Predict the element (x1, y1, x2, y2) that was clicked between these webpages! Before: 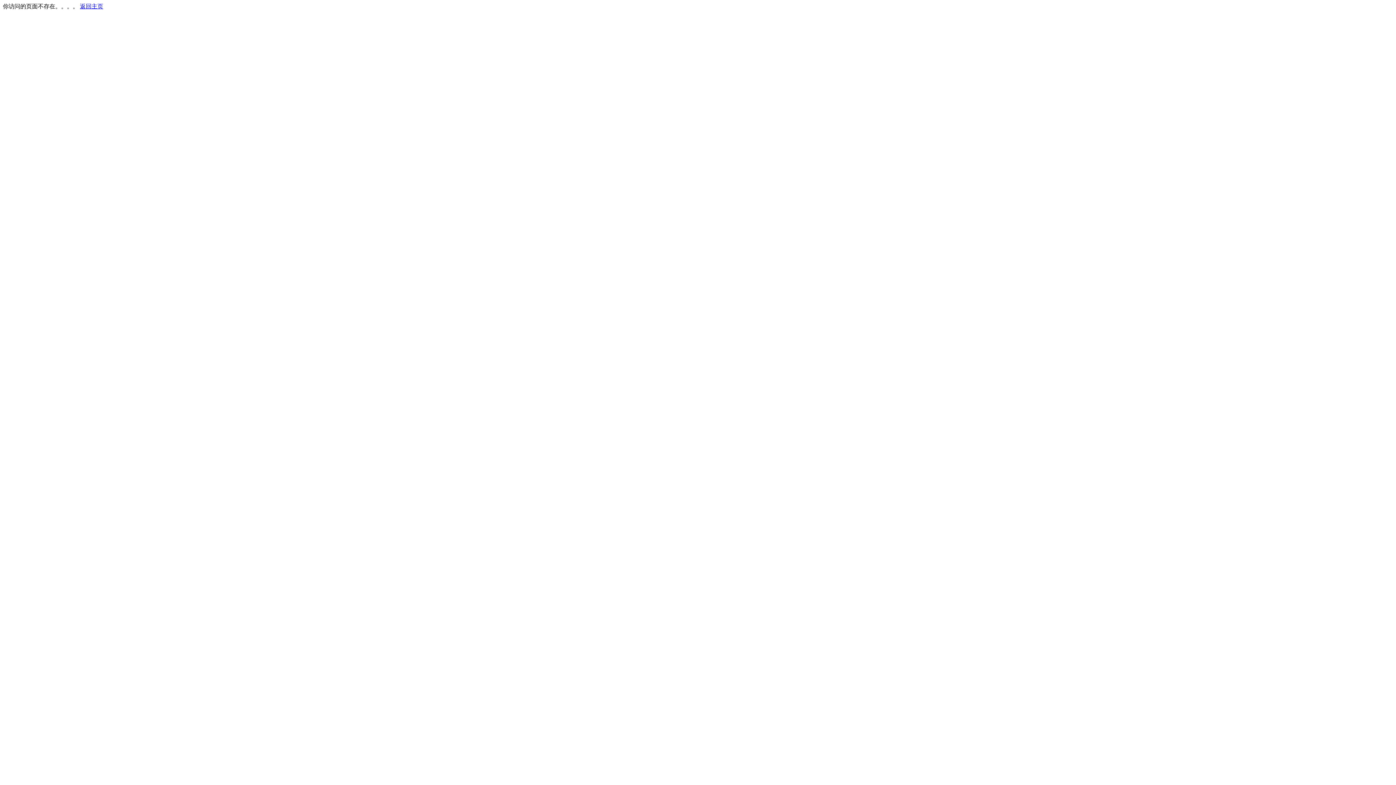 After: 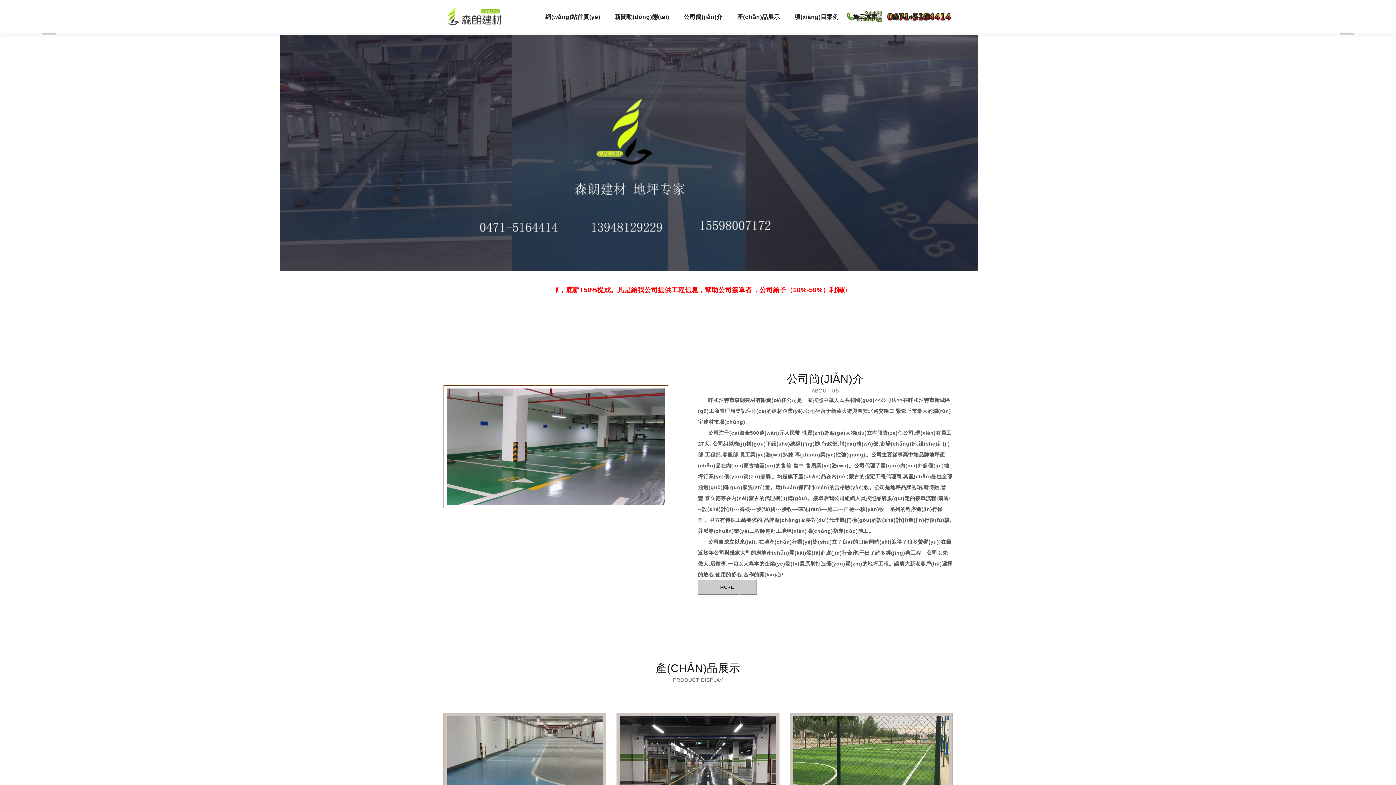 Action: label: 返回主页 bbox: (80, 3, 103, 9)